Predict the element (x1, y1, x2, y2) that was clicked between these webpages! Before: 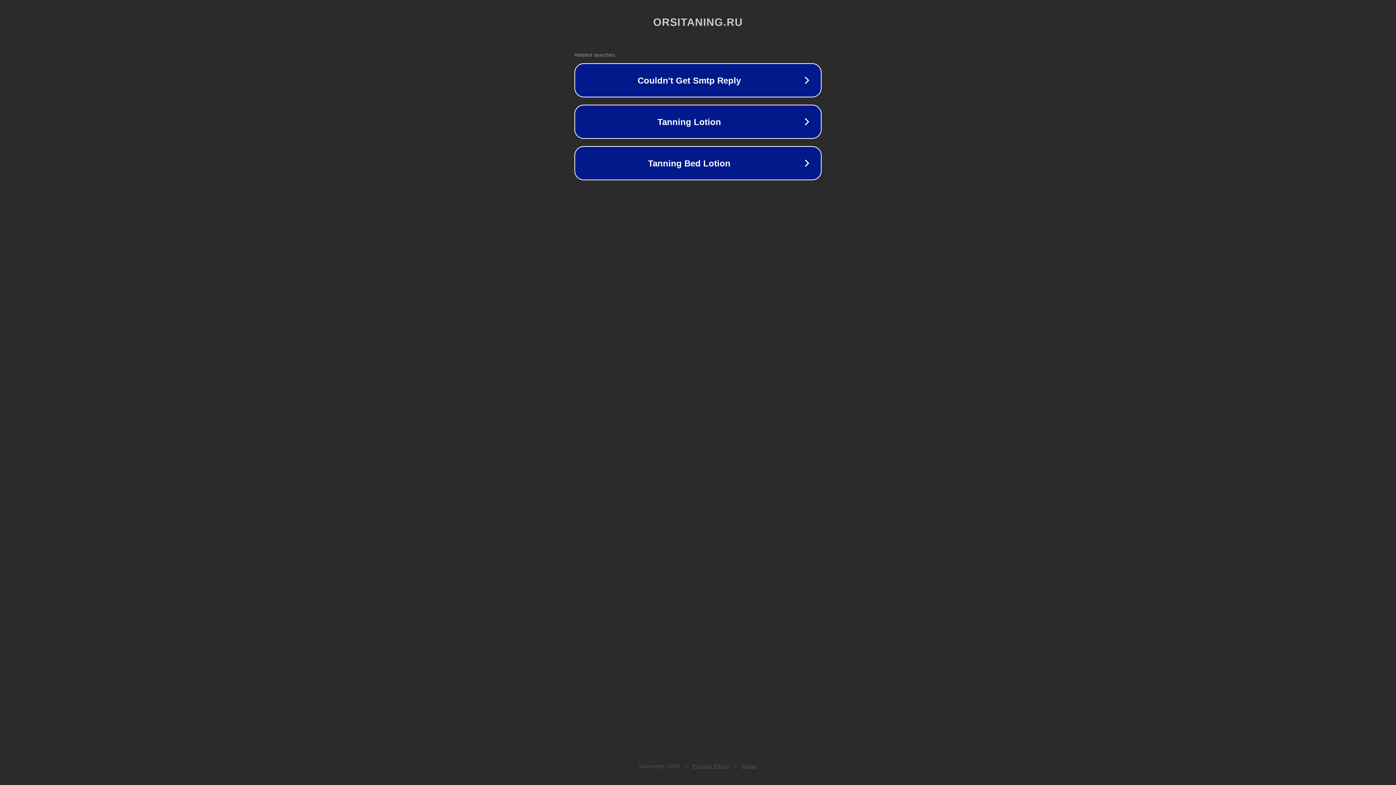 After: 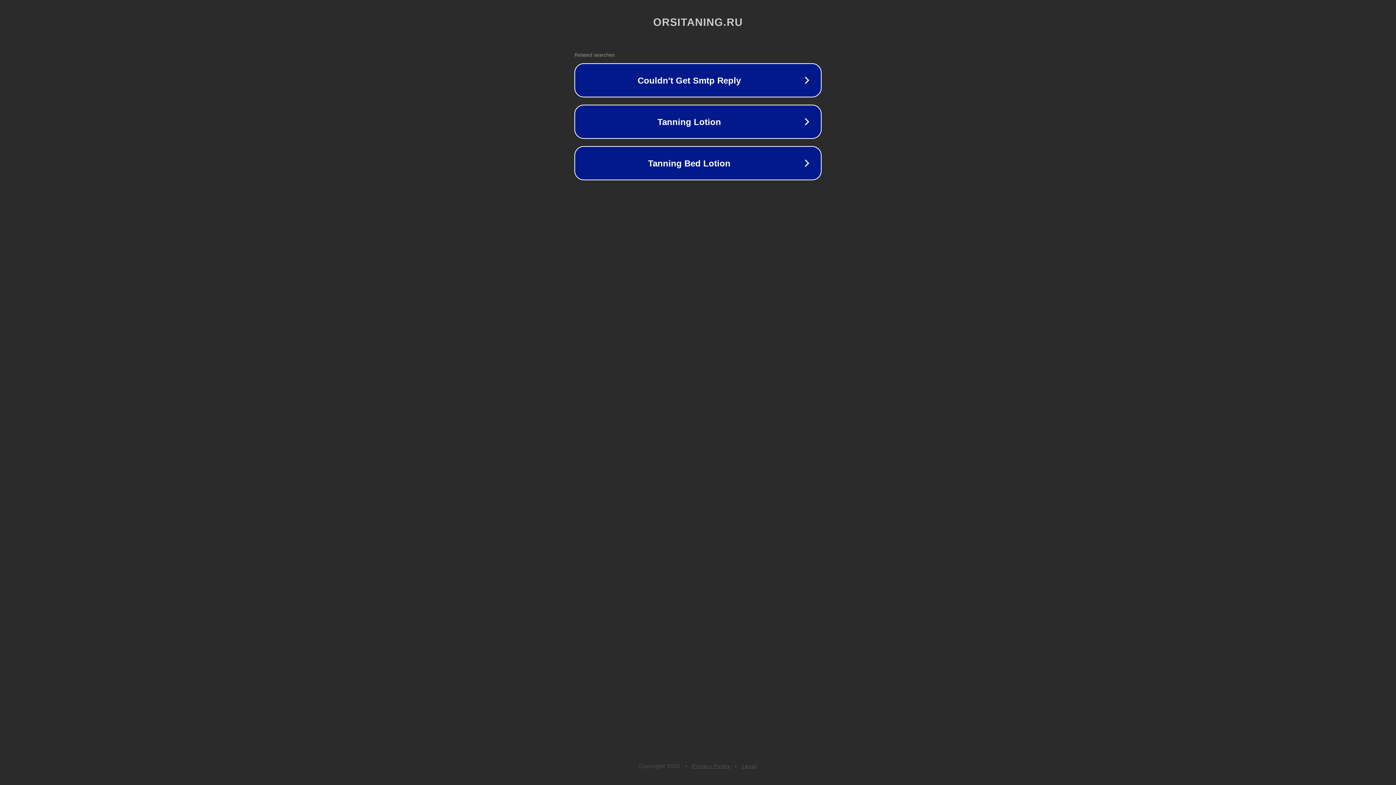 Action: label: Legal bbox: (742, 763, 757, 769)